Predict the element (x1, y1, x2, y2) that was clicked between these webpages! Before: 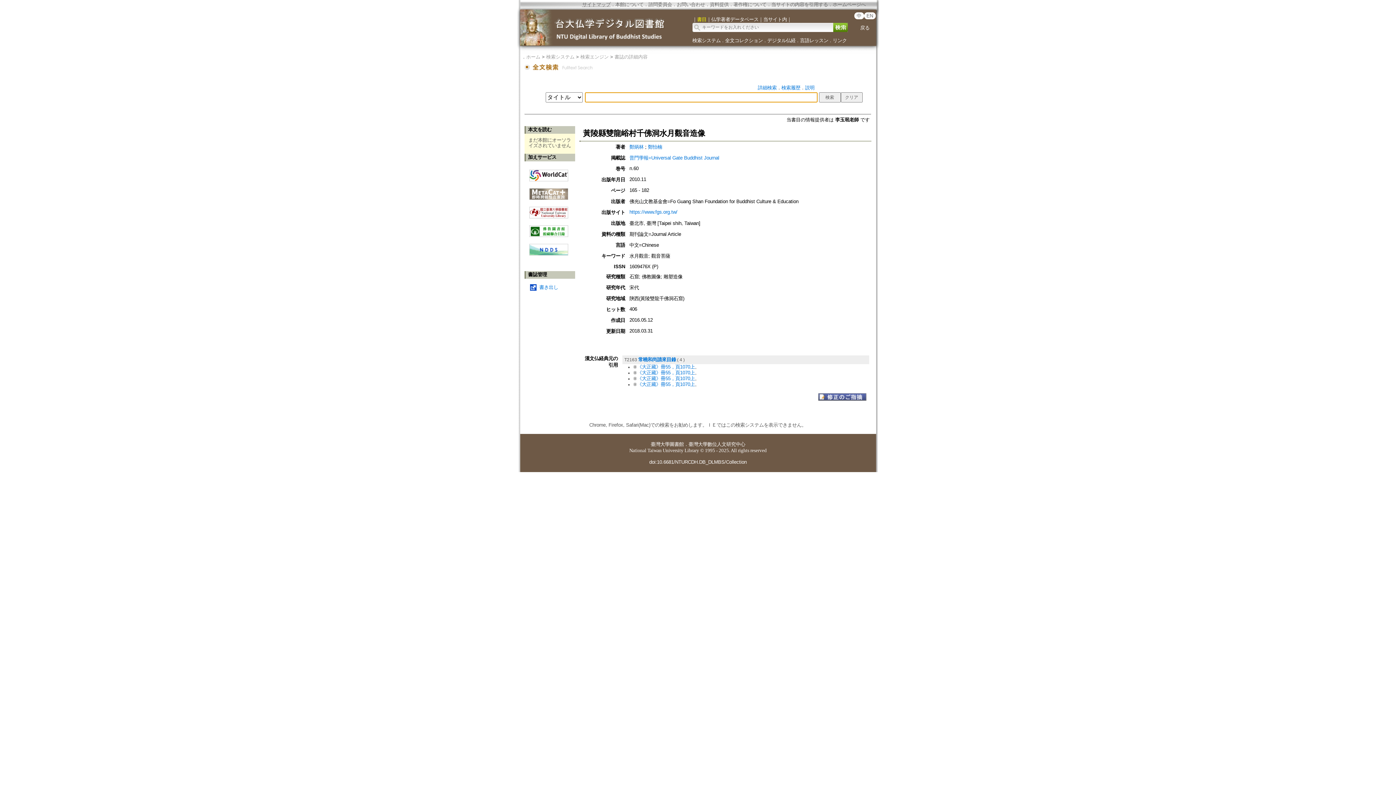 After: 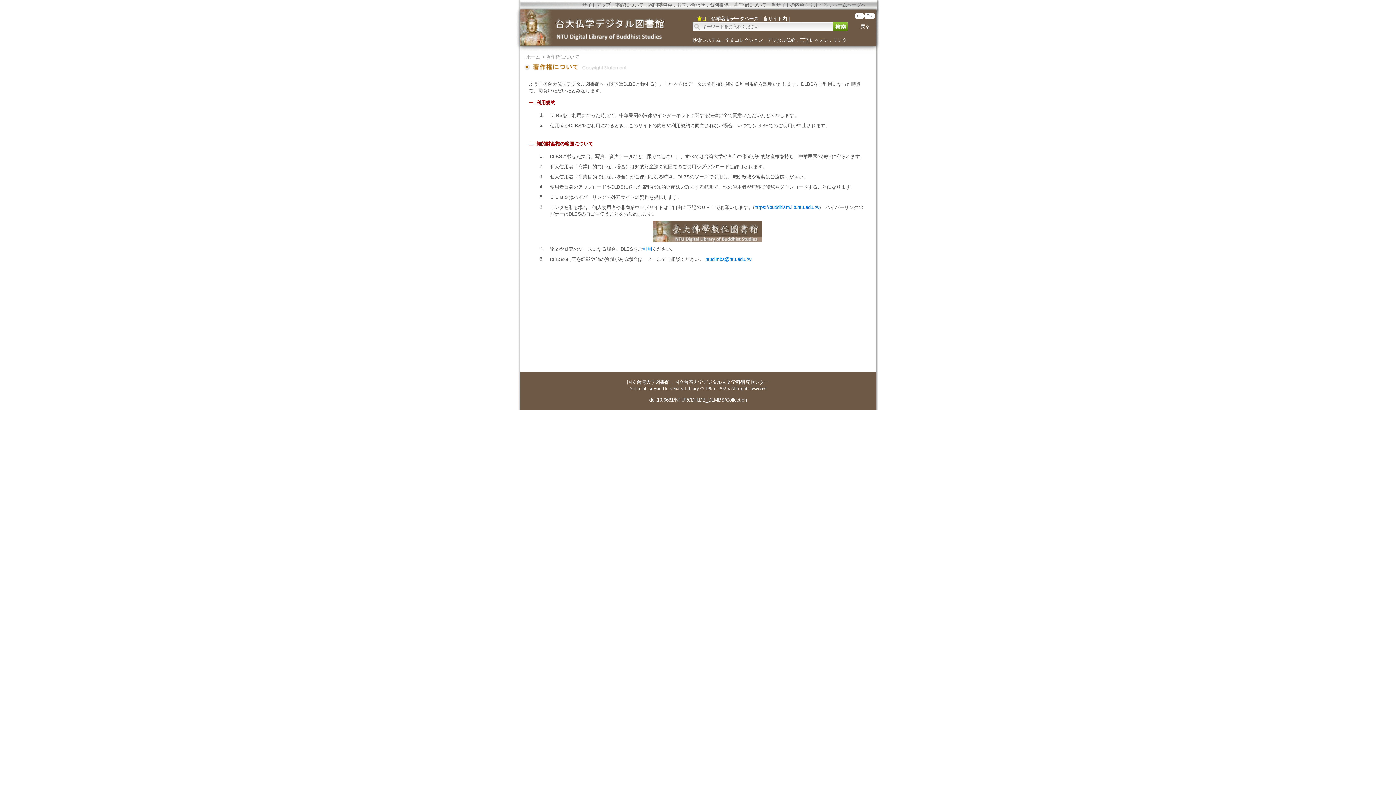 Action: bbox: (733, 1, 766, 7) label: 著作権について